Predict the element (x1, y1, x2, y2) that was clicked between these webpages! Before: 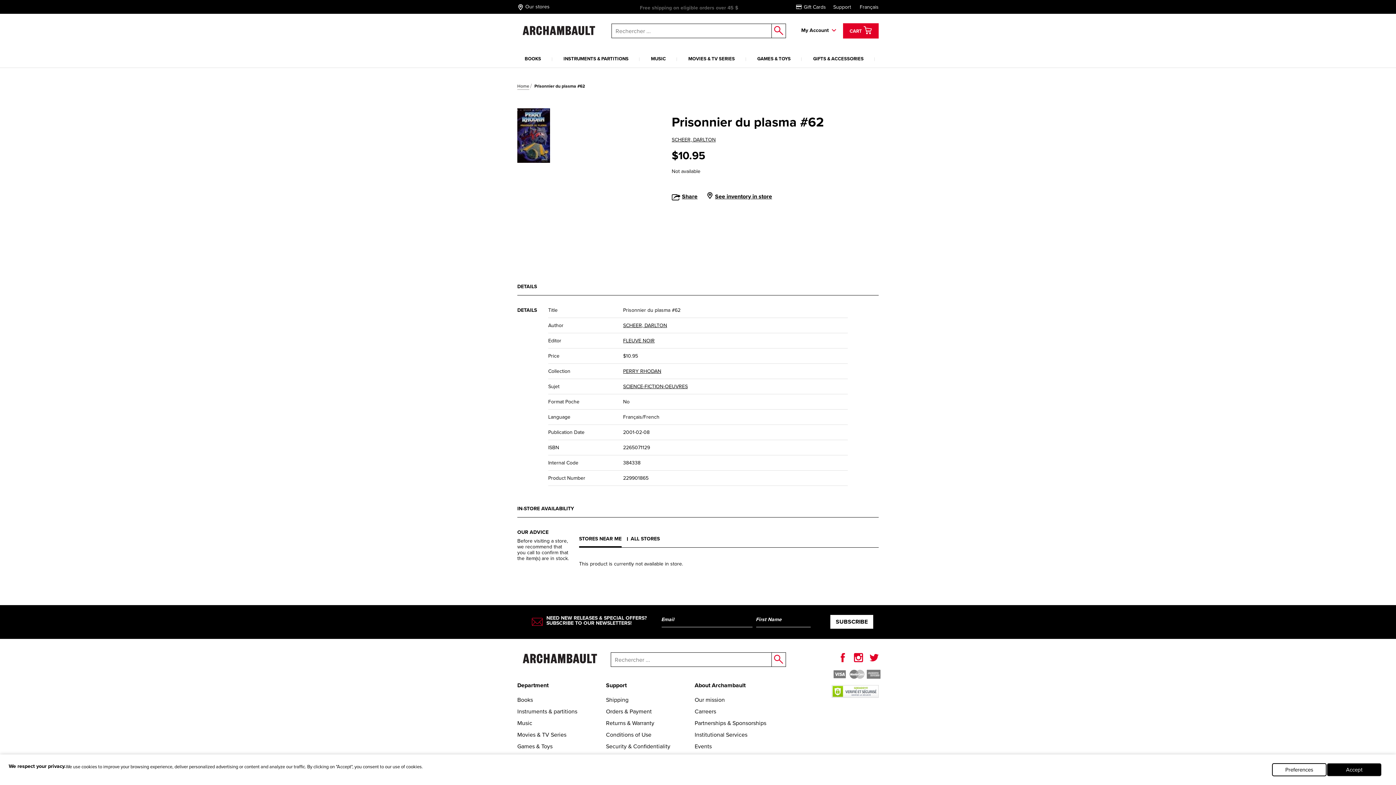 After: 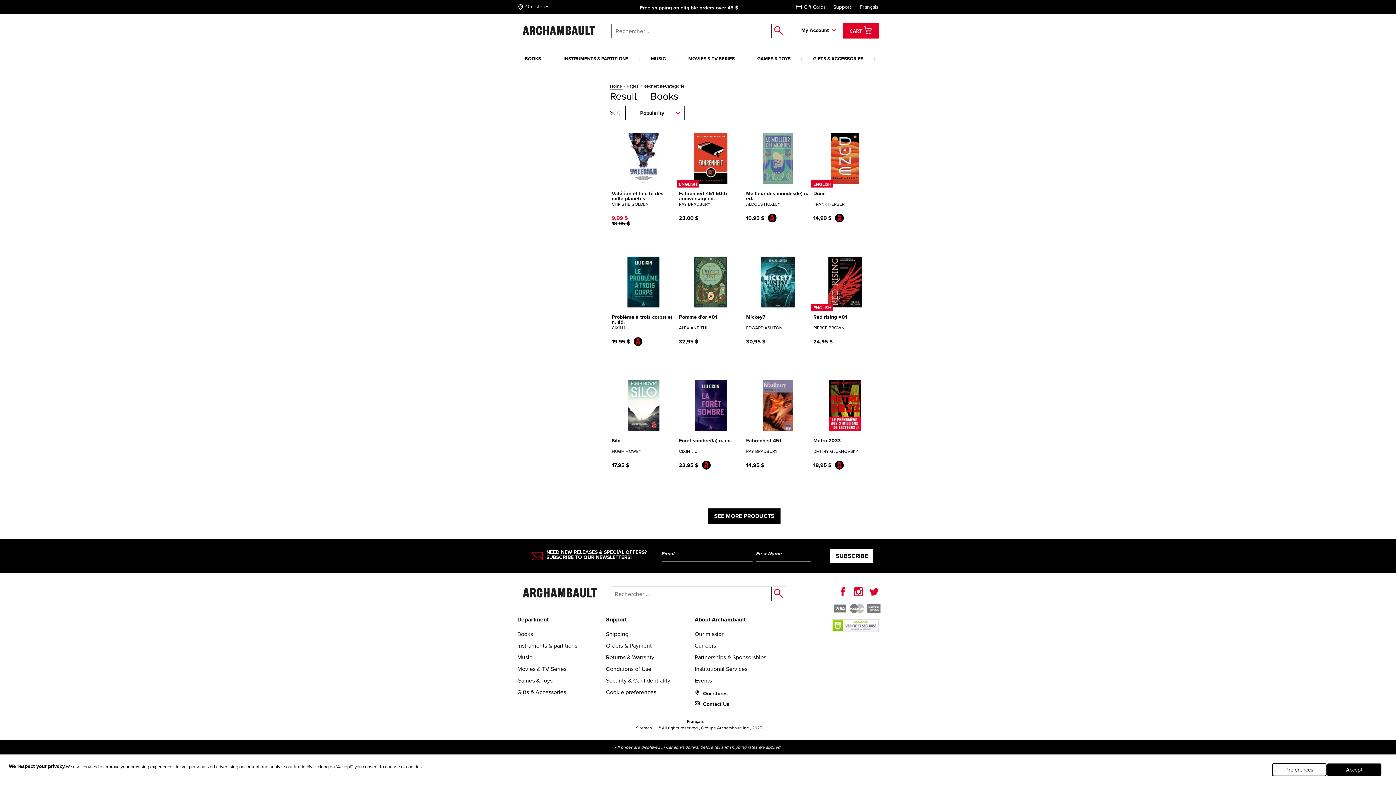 Action: bbox: (623, 383, 687, 390) label: SCIENCE-FICTION-OEUVRES